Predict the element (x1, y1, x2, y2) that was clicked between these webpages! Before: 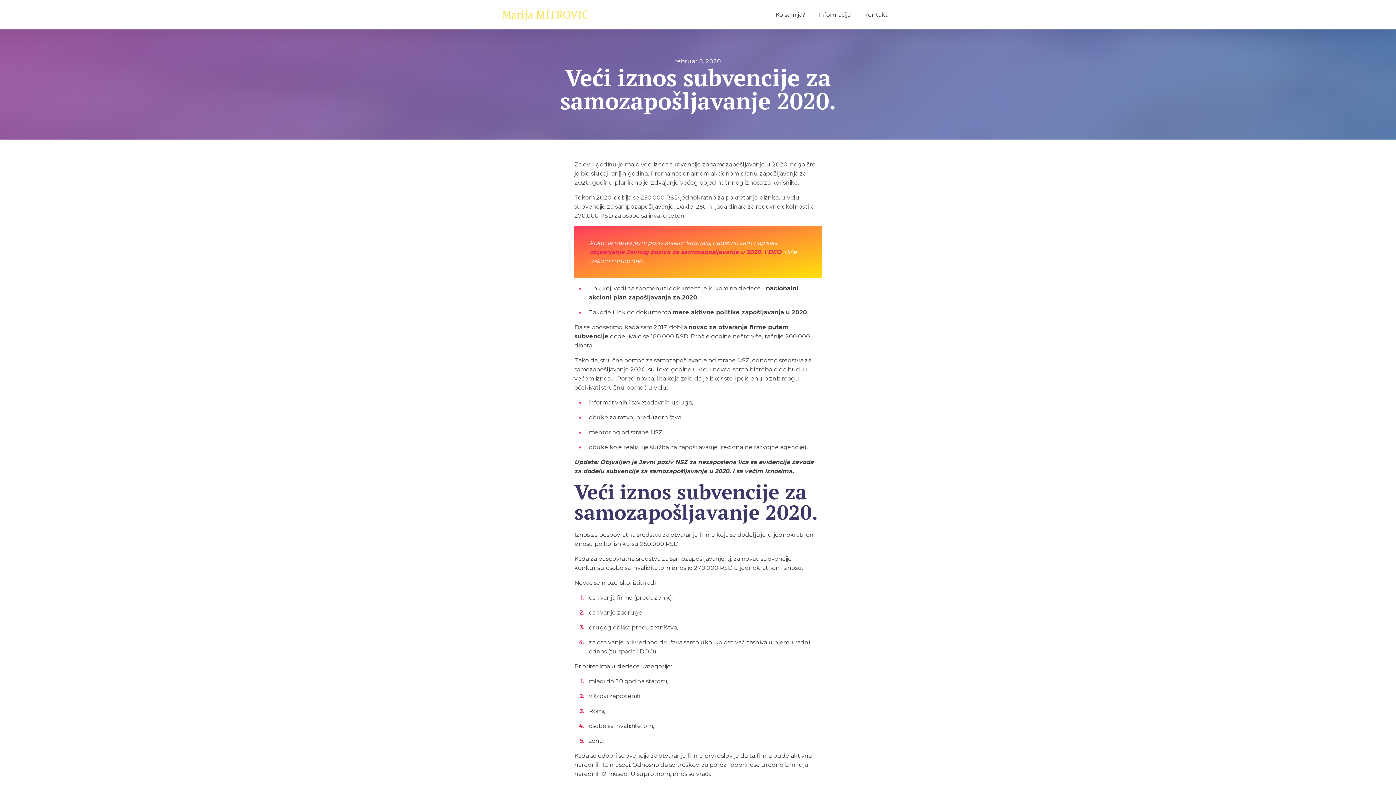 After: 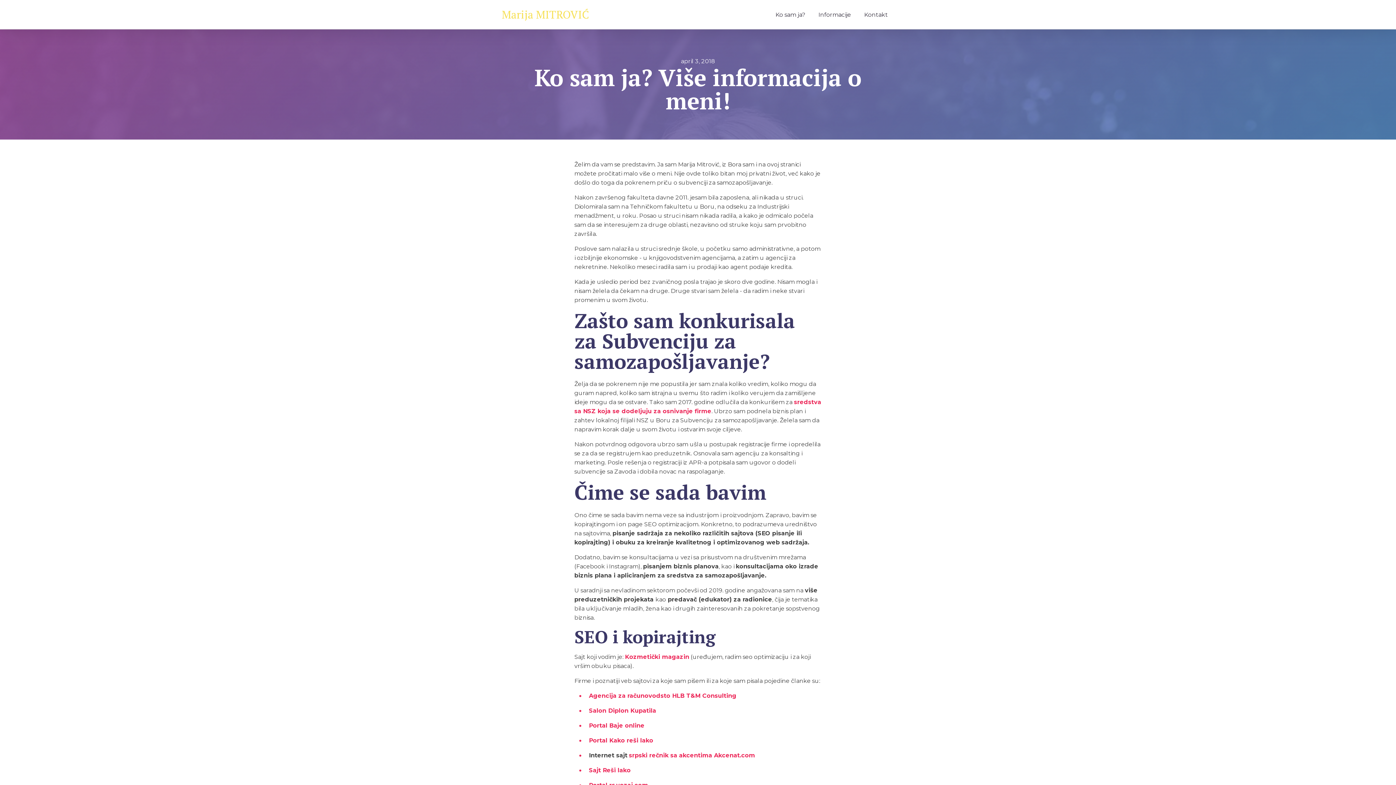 Action: label: Ko sam ja? bbox: (769, 7, 812, 22)